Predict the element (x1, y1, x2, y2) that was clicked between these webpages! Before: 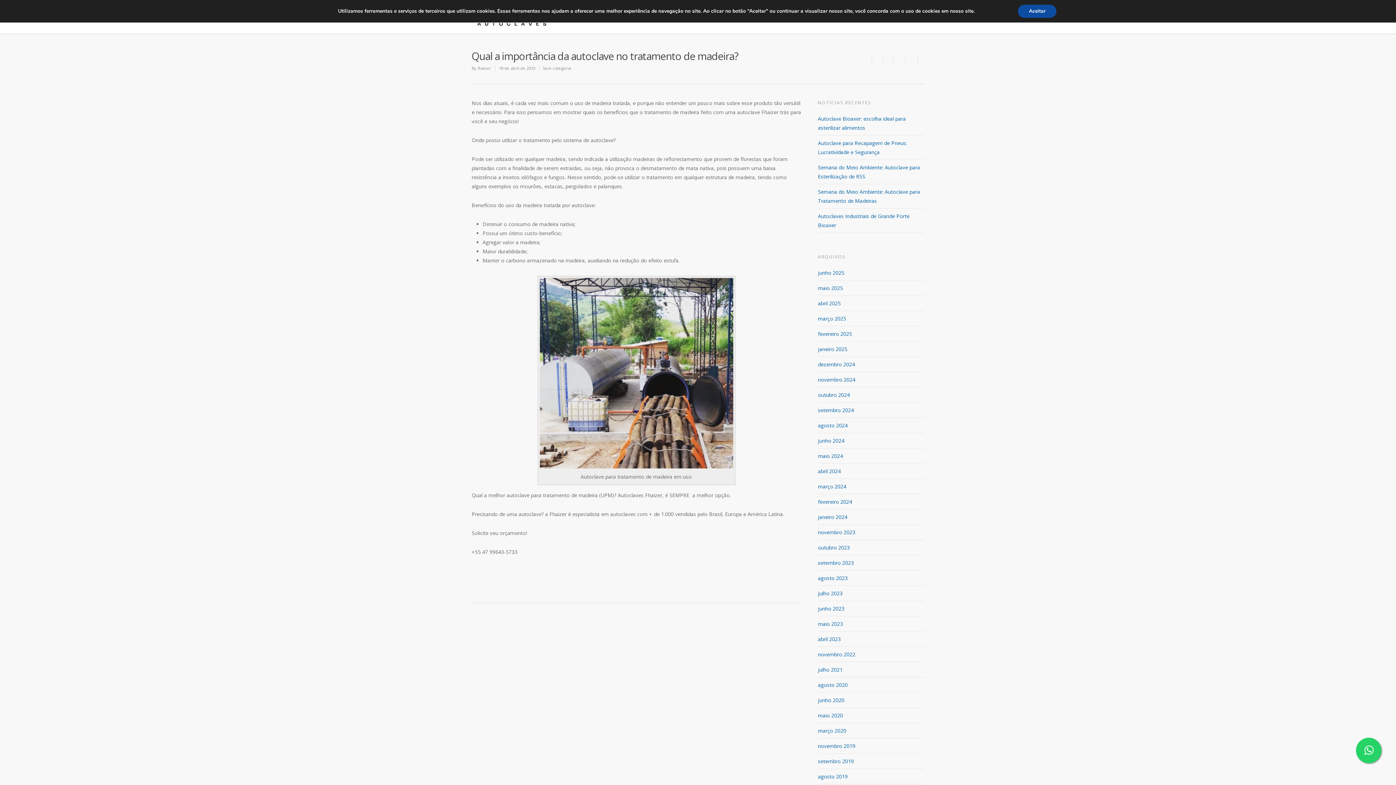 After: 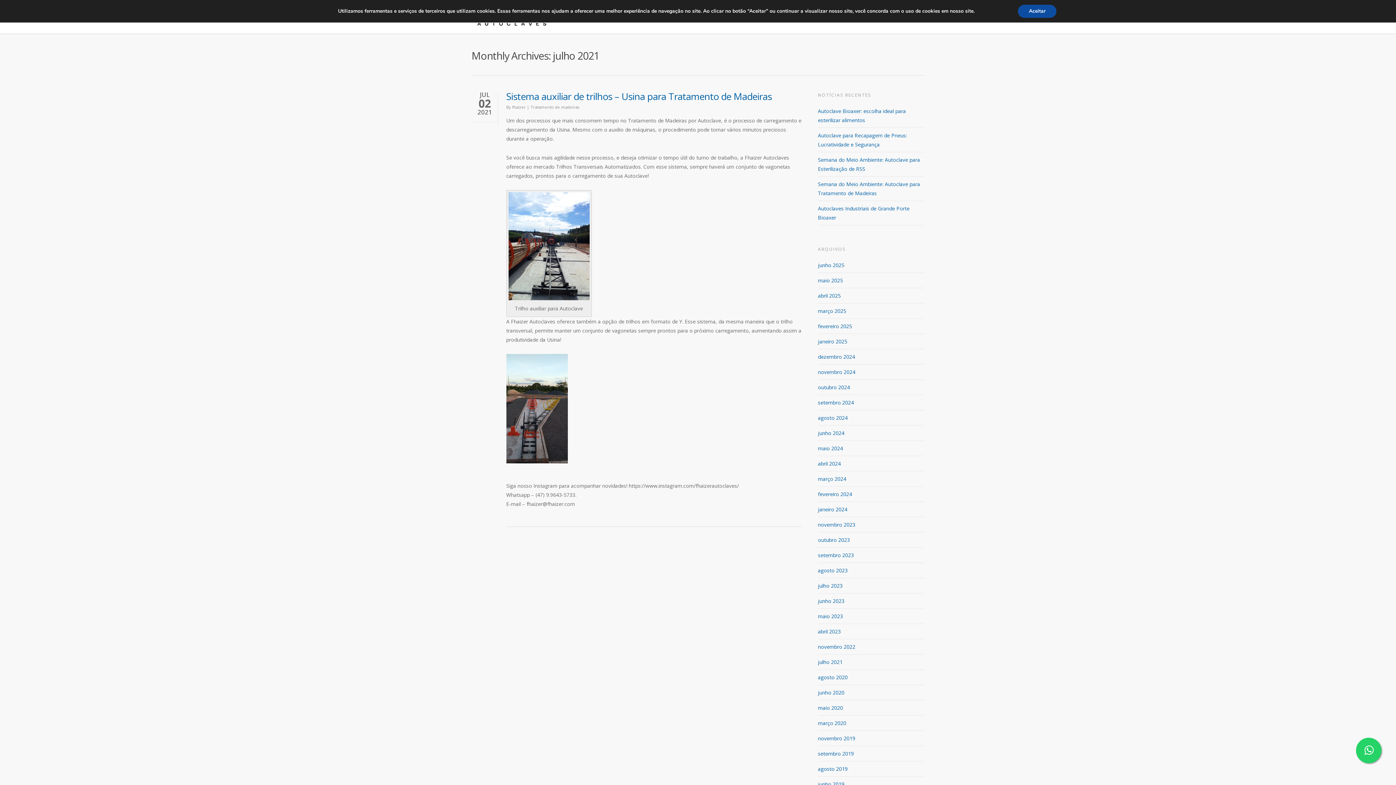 Action: bbox: (818, 666, 842, 673) label: julho 2021